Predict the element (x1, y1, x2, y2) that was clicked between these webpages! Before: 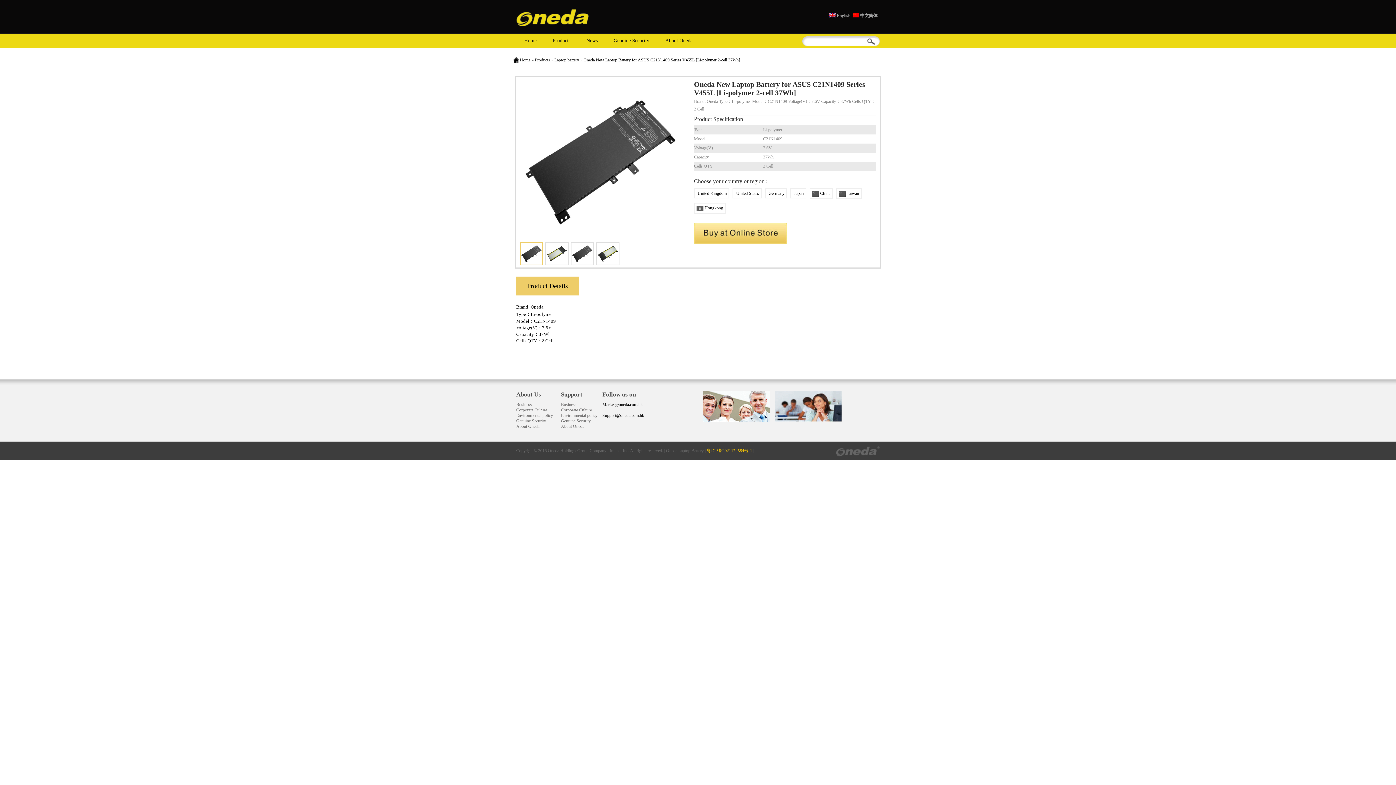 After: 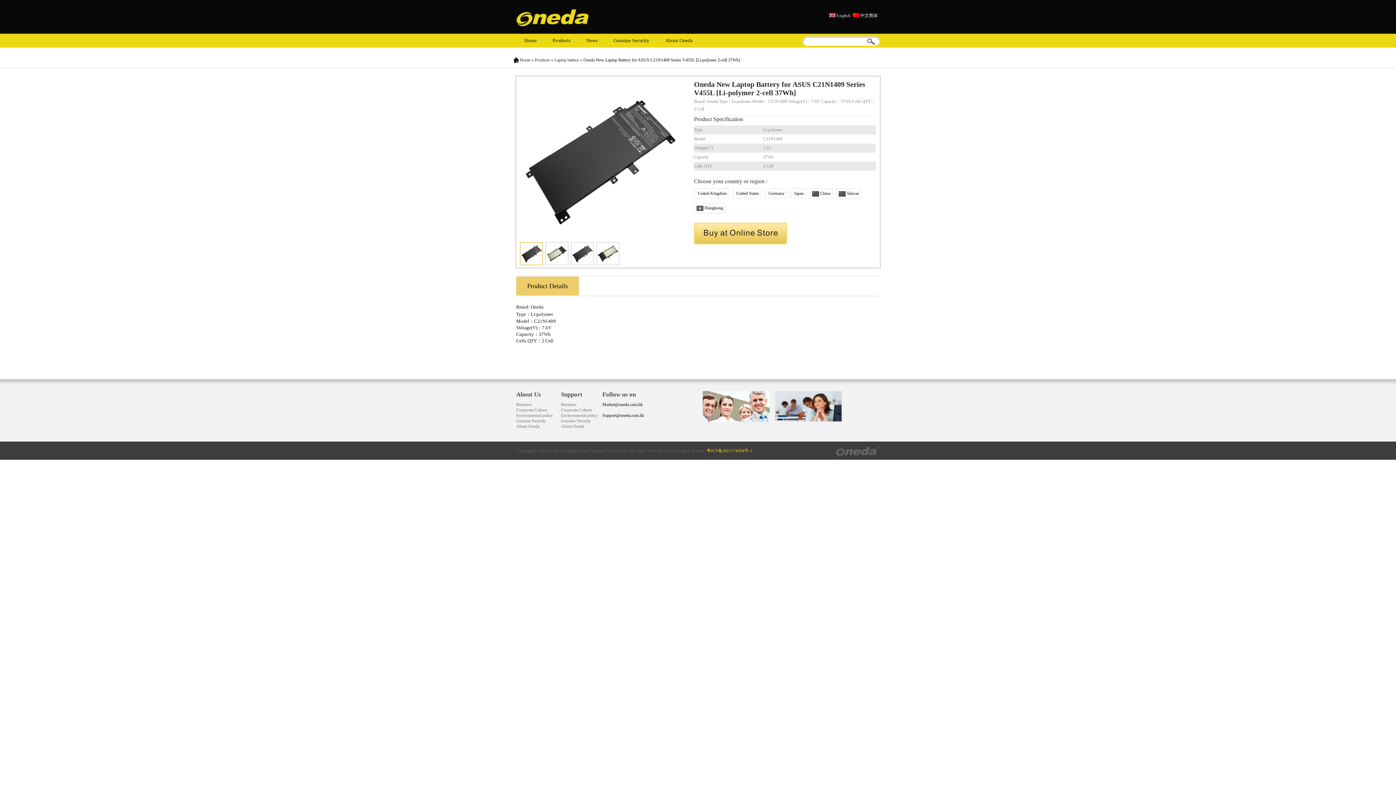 Action: bbox: (829, 13, 850, 18) label: English